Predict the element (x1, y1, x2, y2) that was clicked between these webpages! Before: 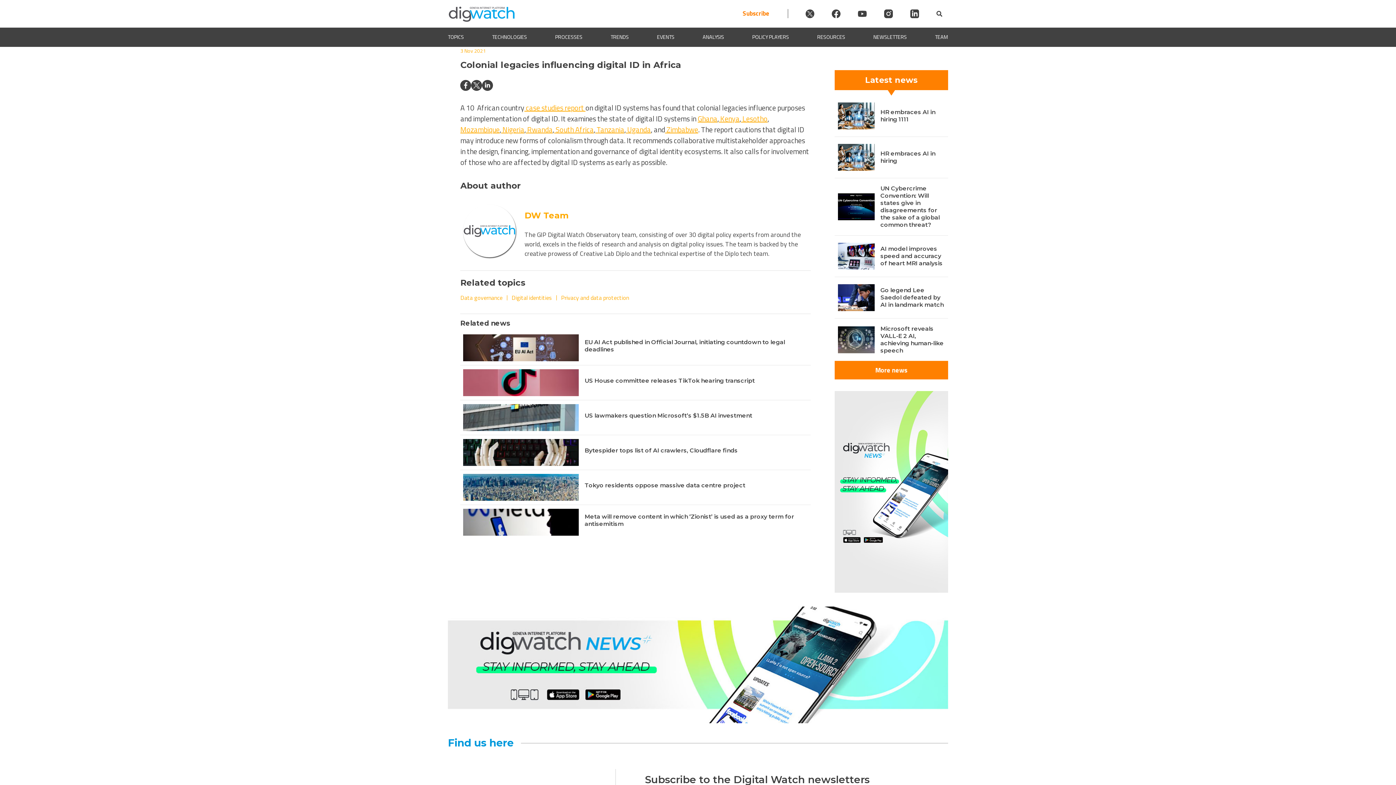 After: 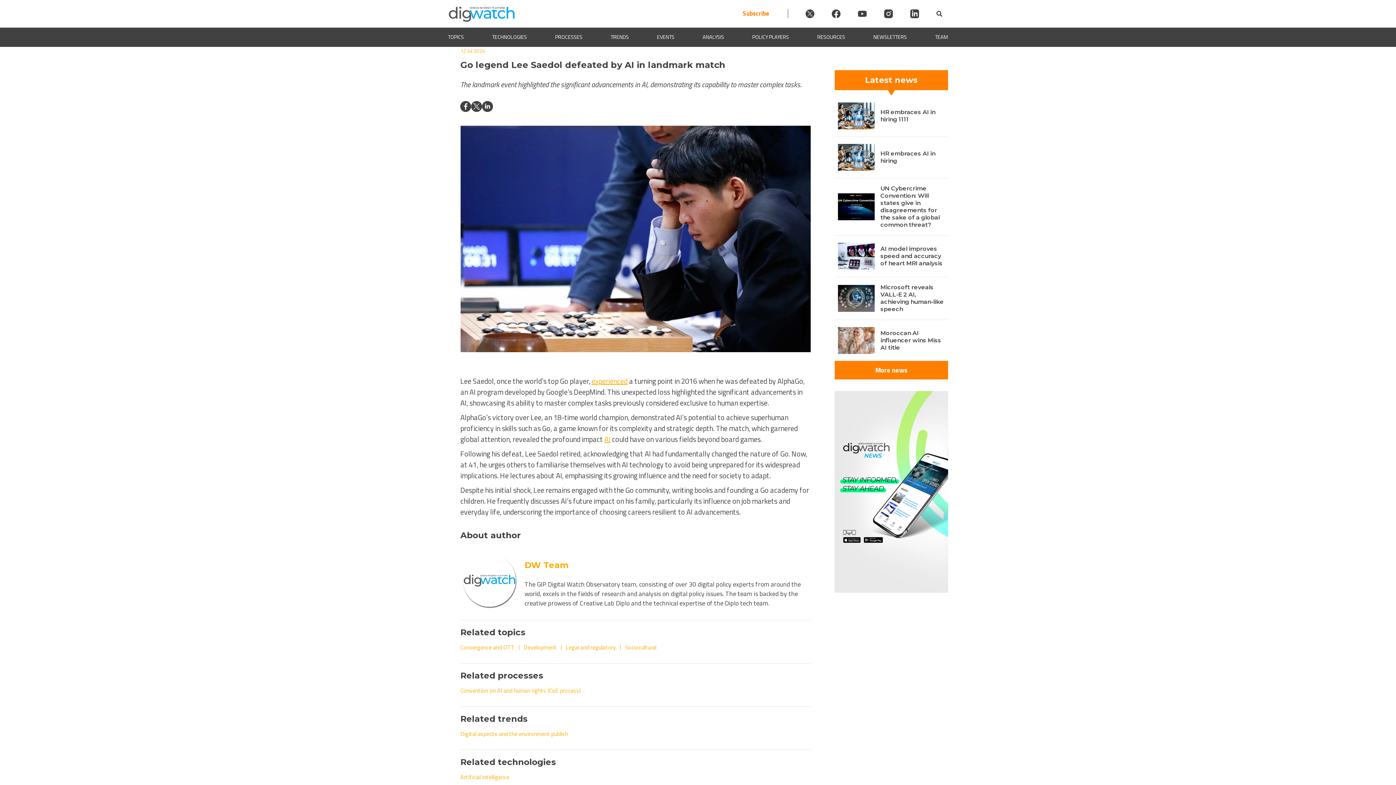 Action: label: Go legend Lee Saedol defeated by AI in landmark match bbox: (880, 286, 943, 308)